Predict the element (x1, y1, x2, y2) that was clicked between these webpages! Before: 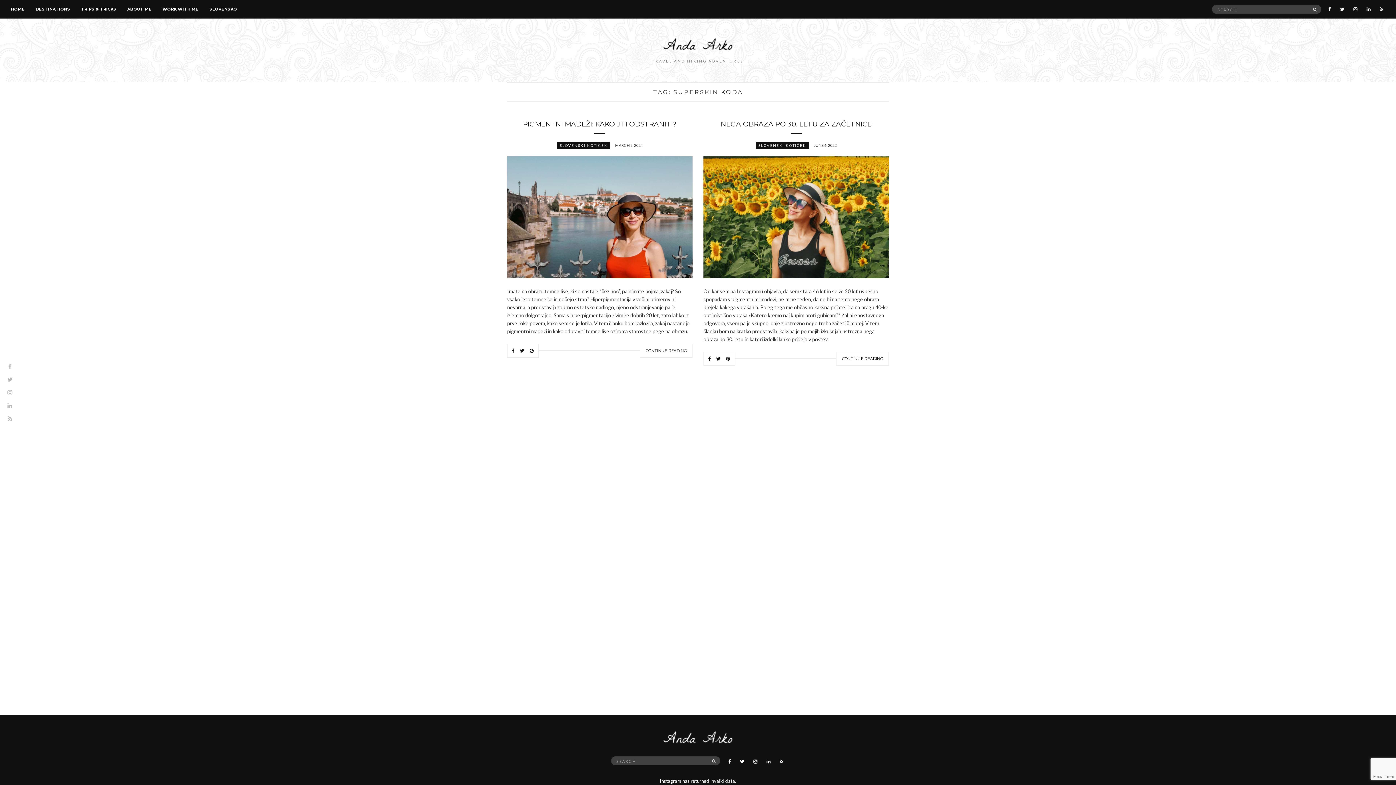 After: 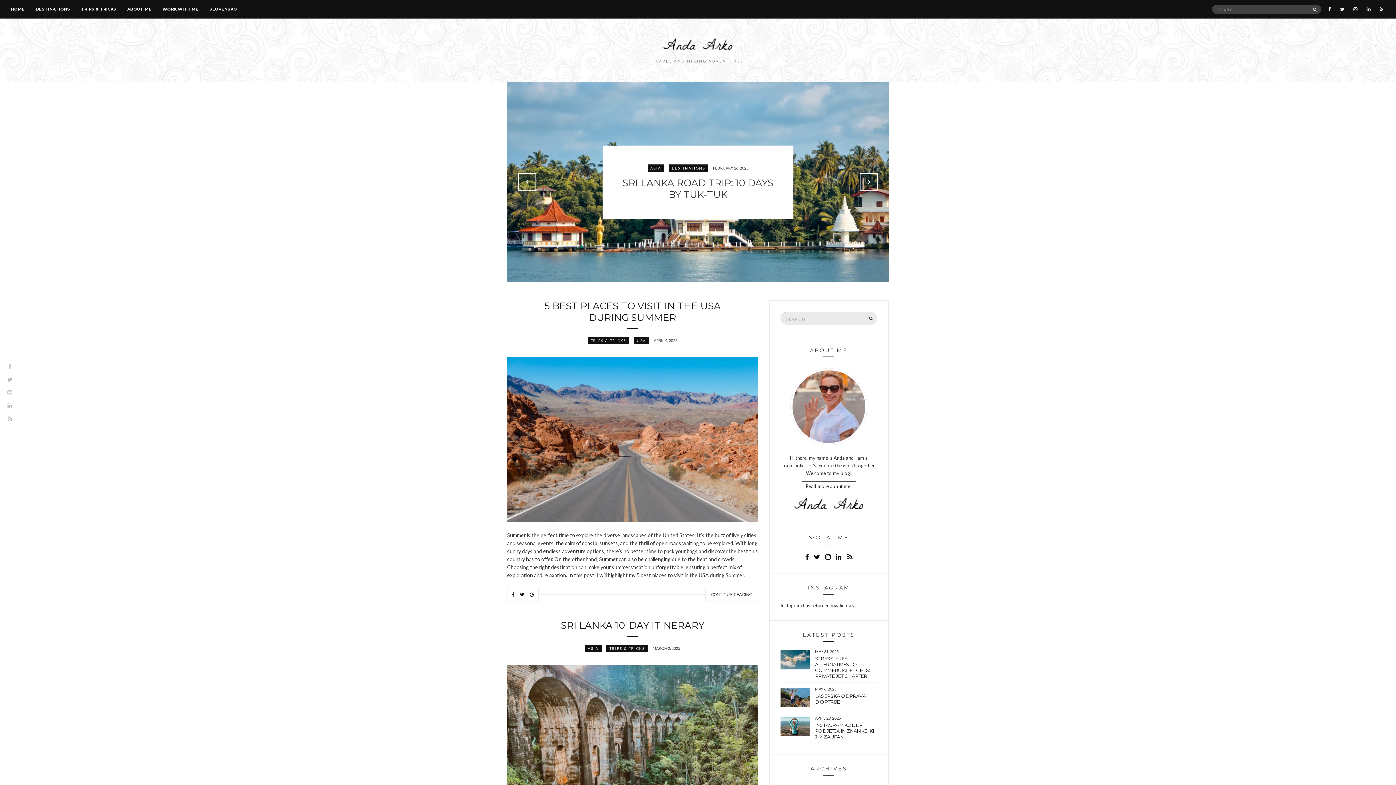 Action: bbox: (18, 36, 1378, 52)